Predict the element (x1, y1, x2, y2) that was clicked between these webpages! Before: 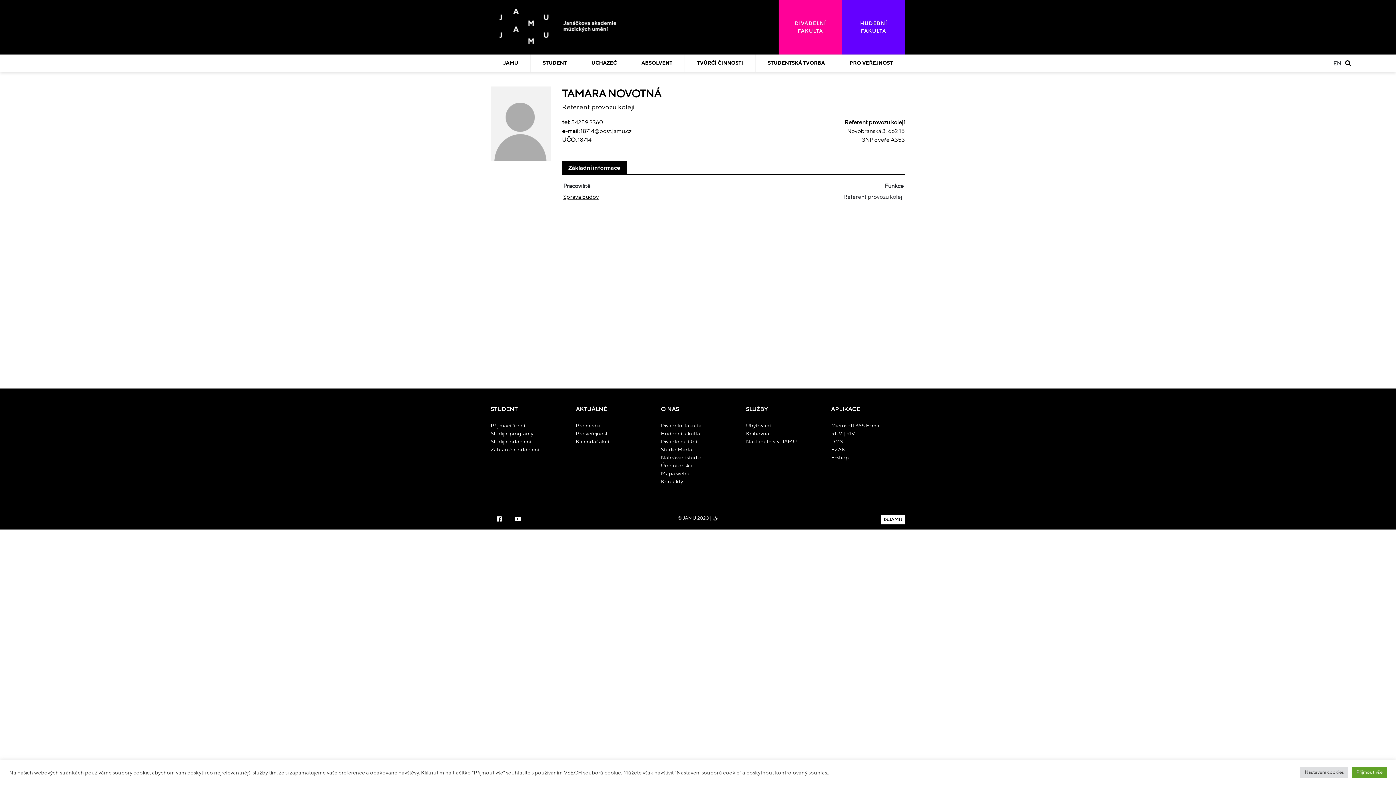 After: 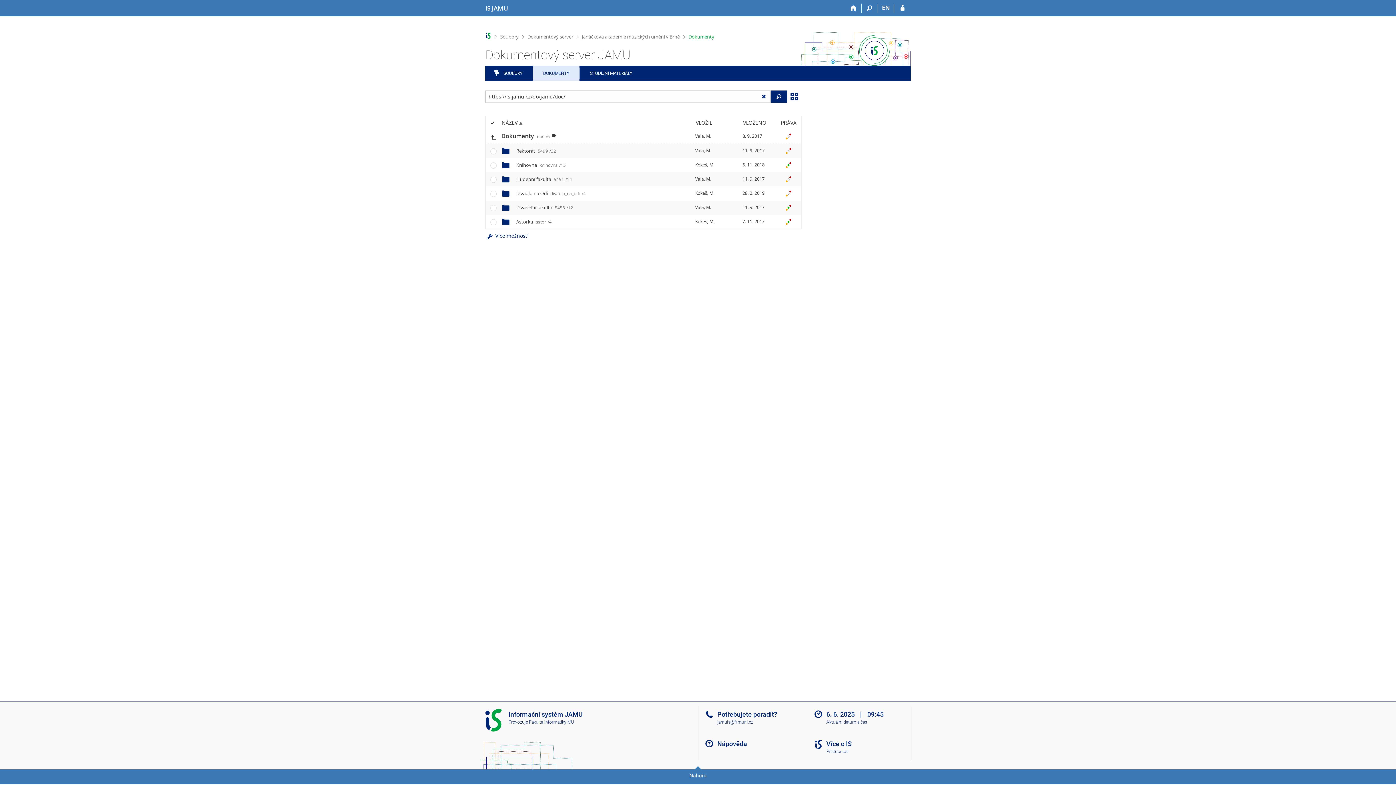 Action: label: DMS bbox: (831, 438, 843, 445)